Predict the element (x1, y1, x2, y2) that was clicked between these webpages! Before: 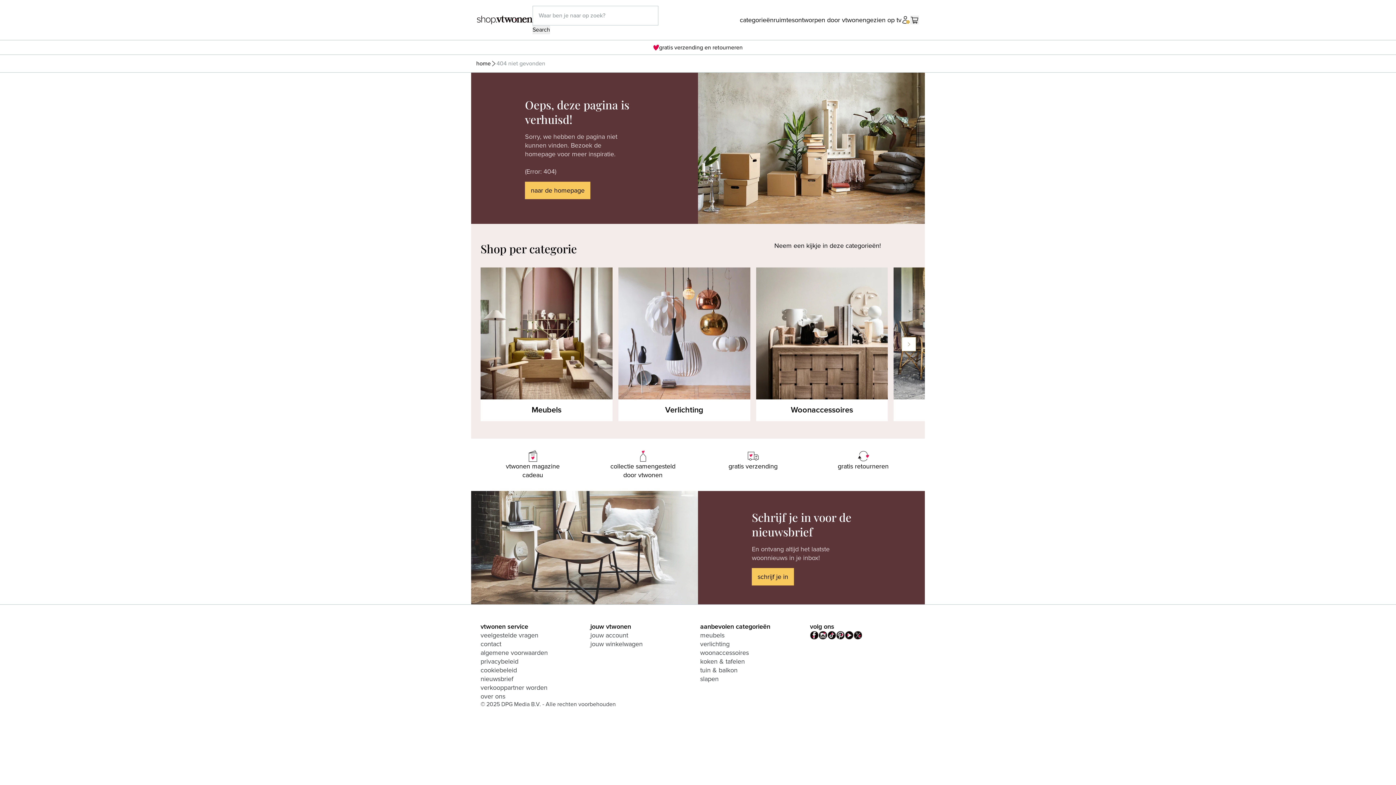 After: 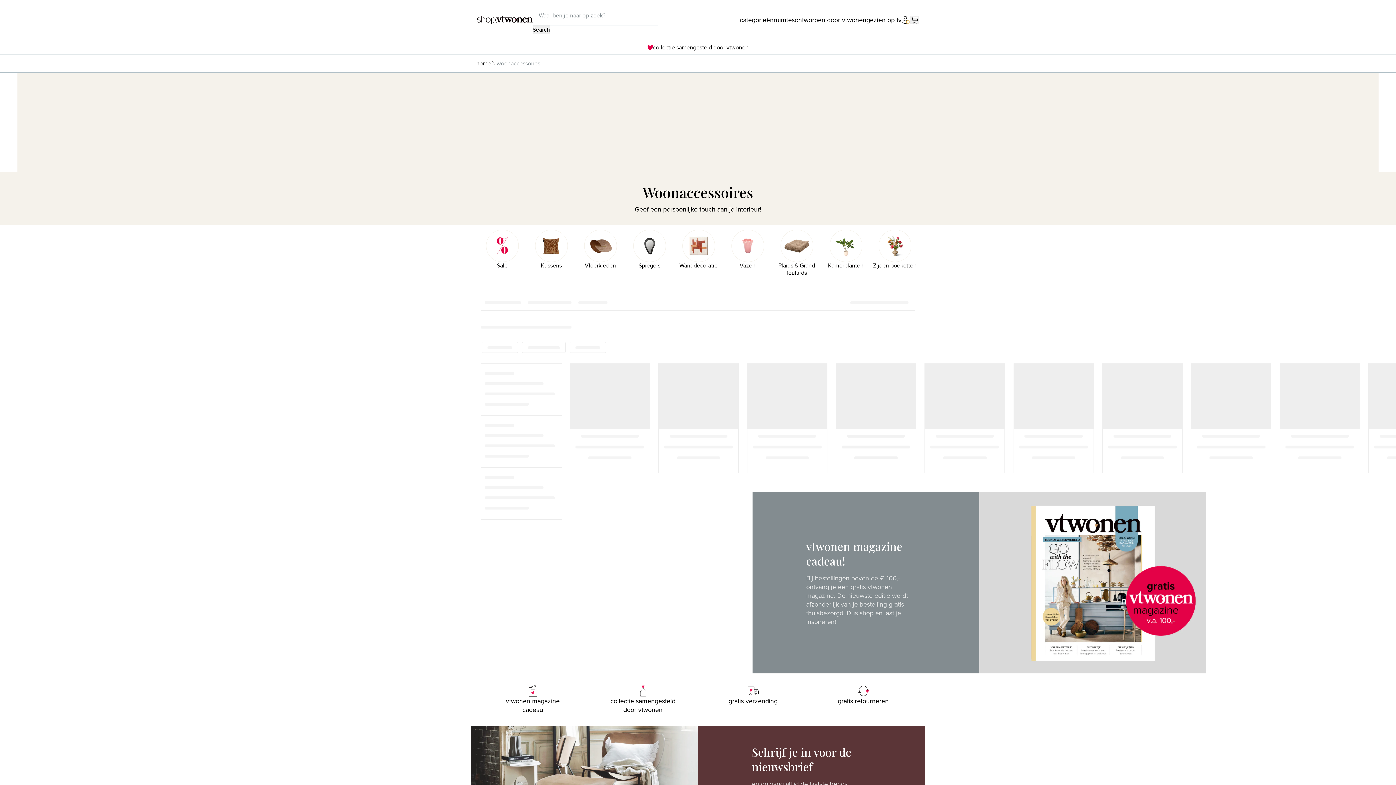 Action: bbox: (700, 649, 749, 657) label: woonaccessoires